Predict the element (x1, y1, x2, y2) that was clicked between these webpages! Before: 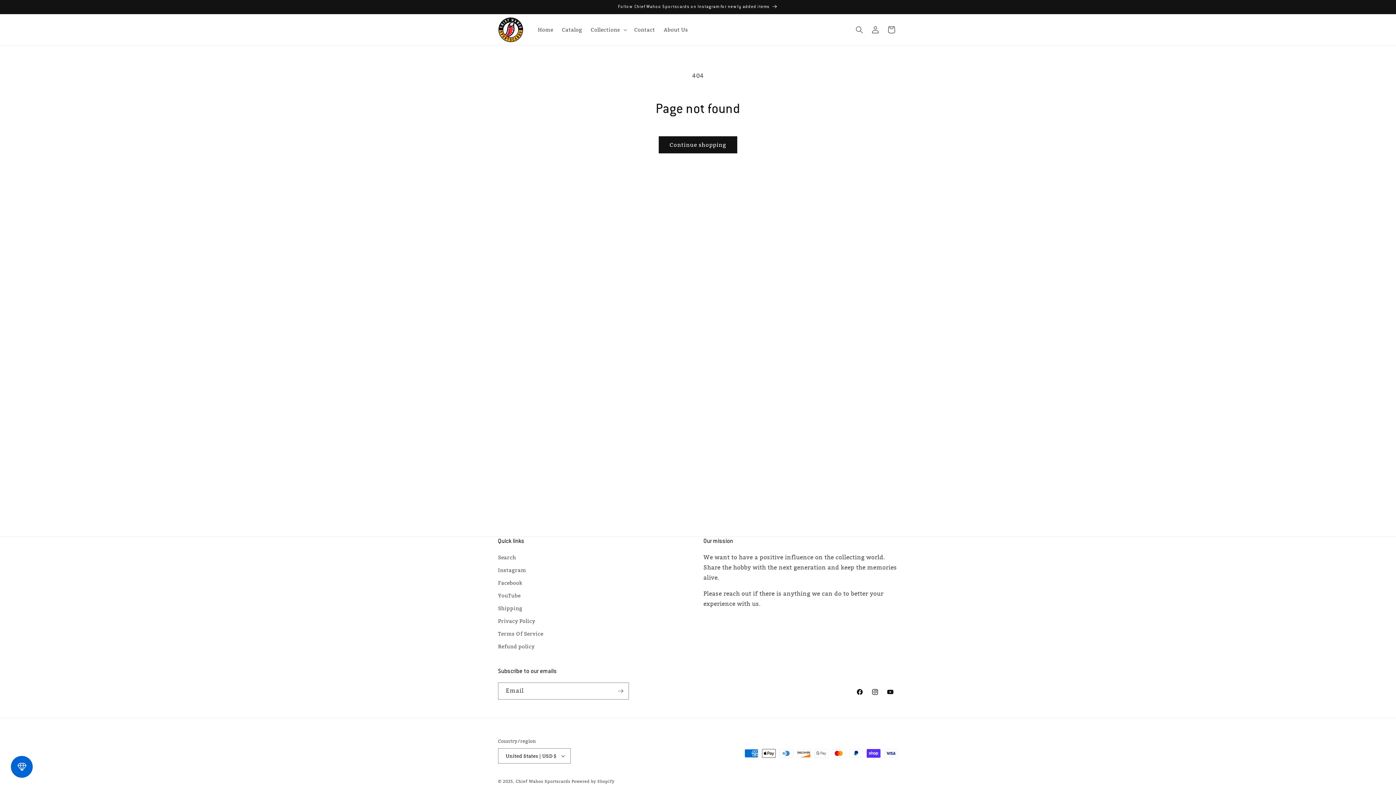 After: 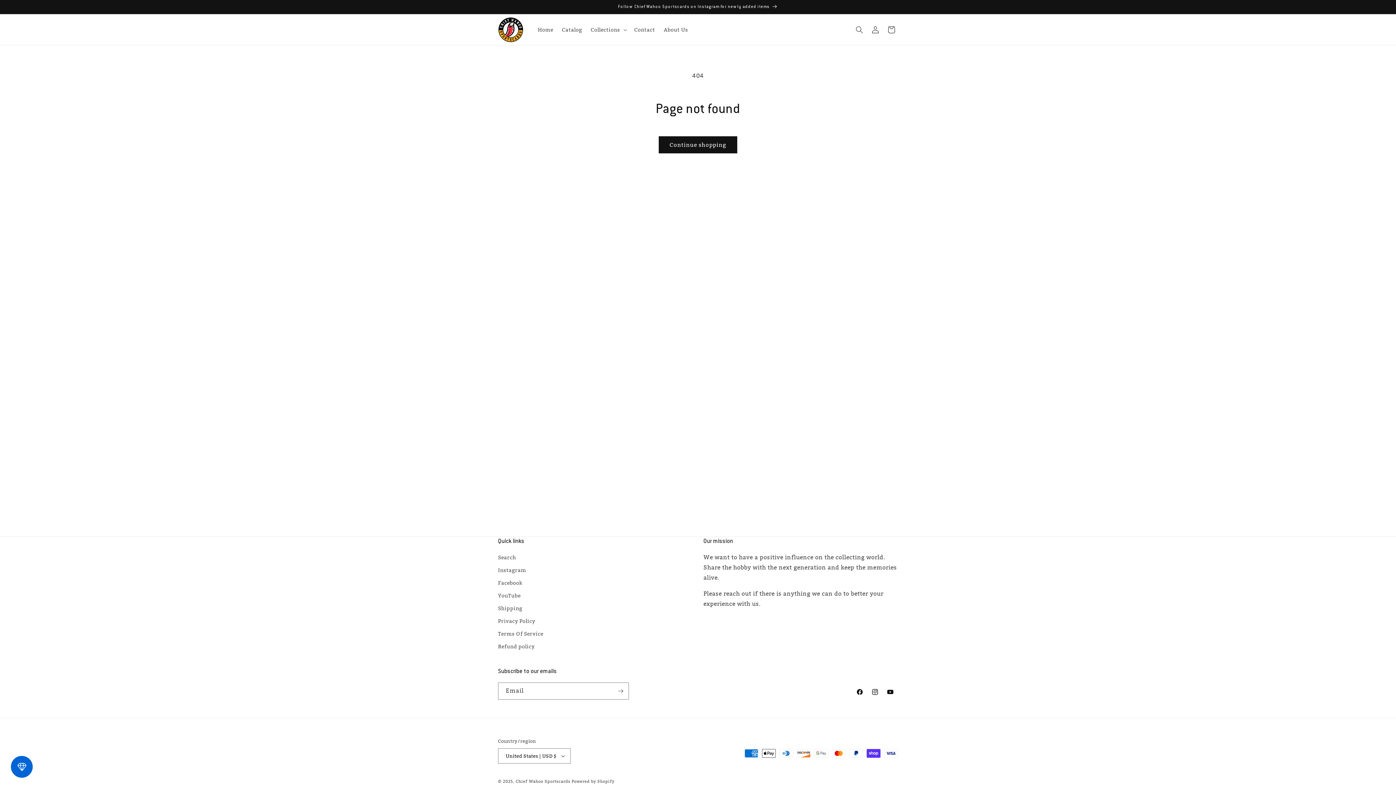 Action: label: Instagram bbox: (867, 684, 882, 700)